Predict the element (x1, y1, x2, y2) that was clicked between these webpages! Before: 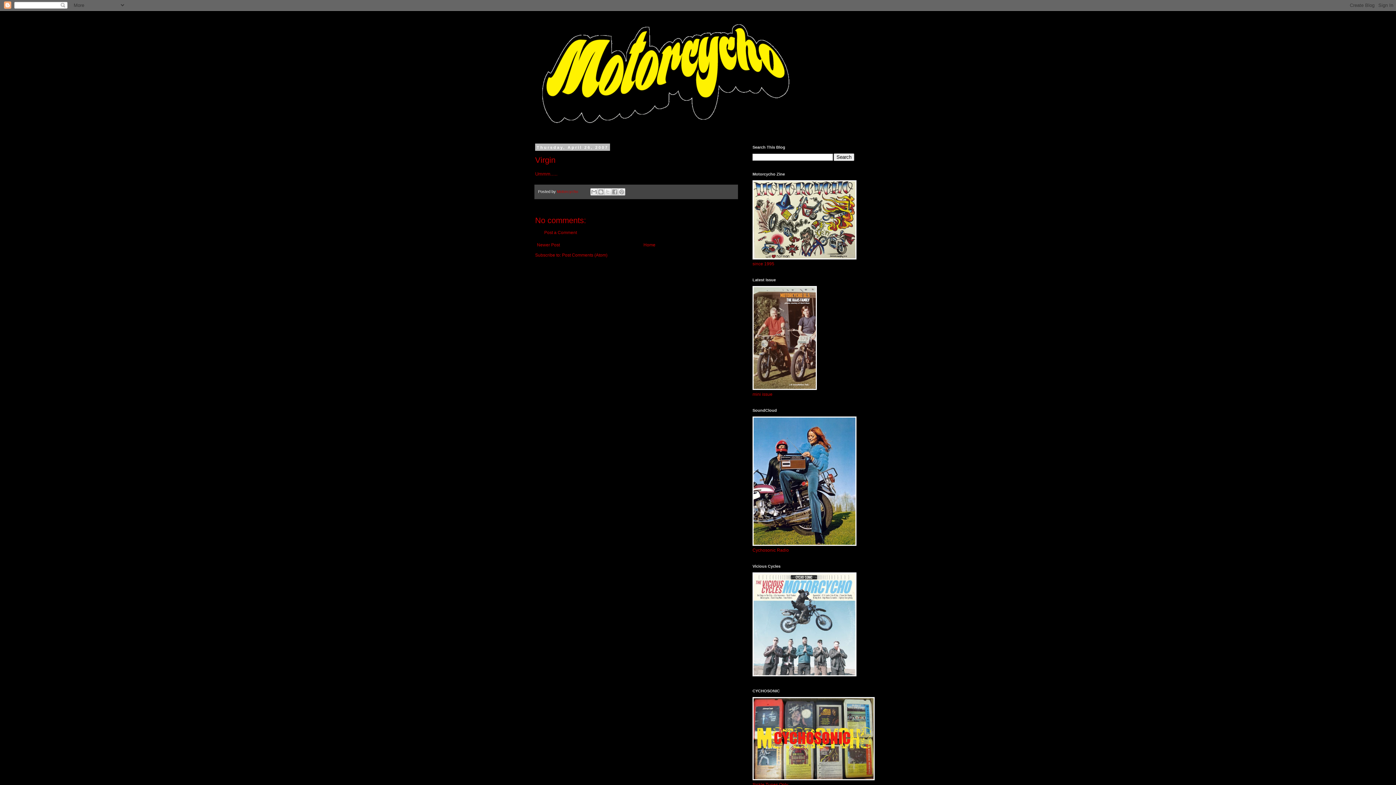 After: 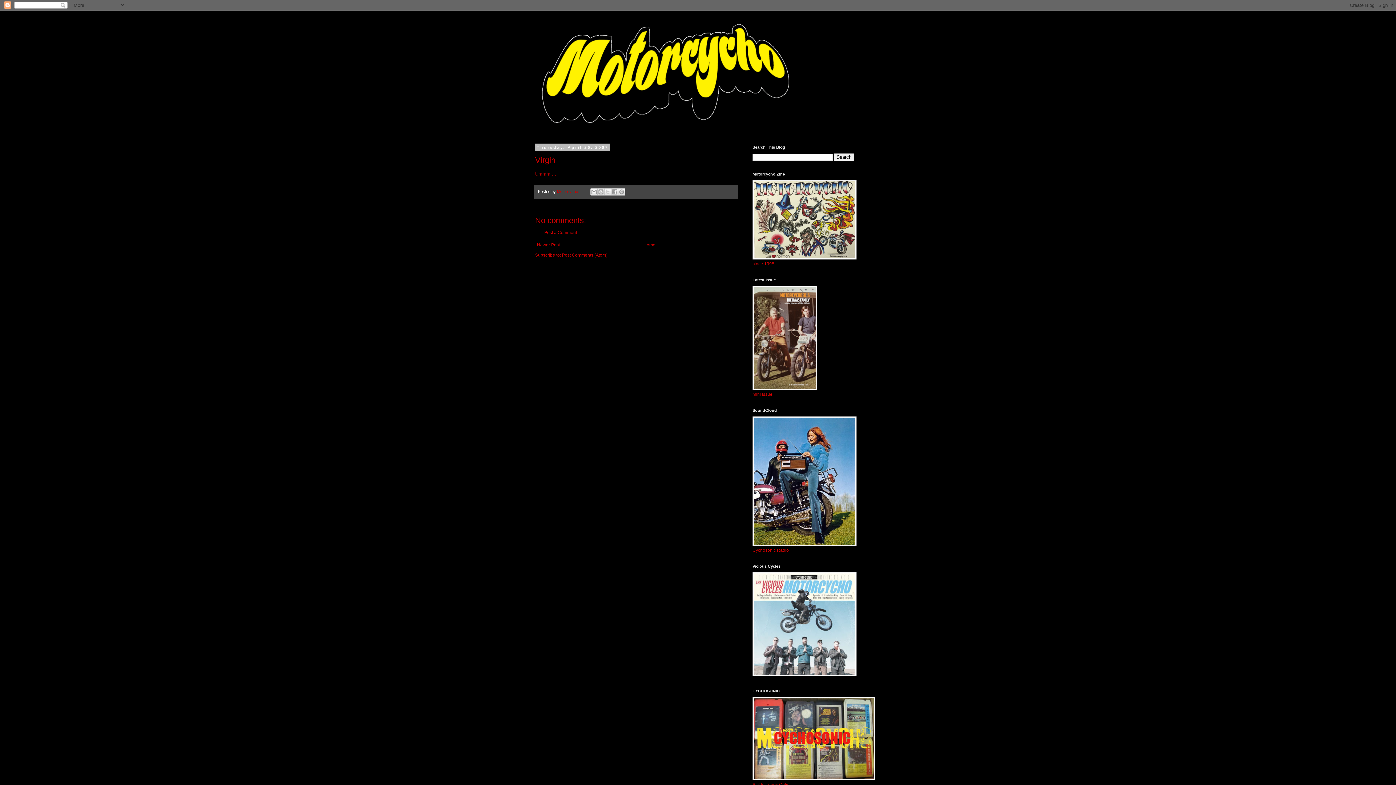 Action: label: Post Comments (Atom) bbox: (562, 252, 607, 257)